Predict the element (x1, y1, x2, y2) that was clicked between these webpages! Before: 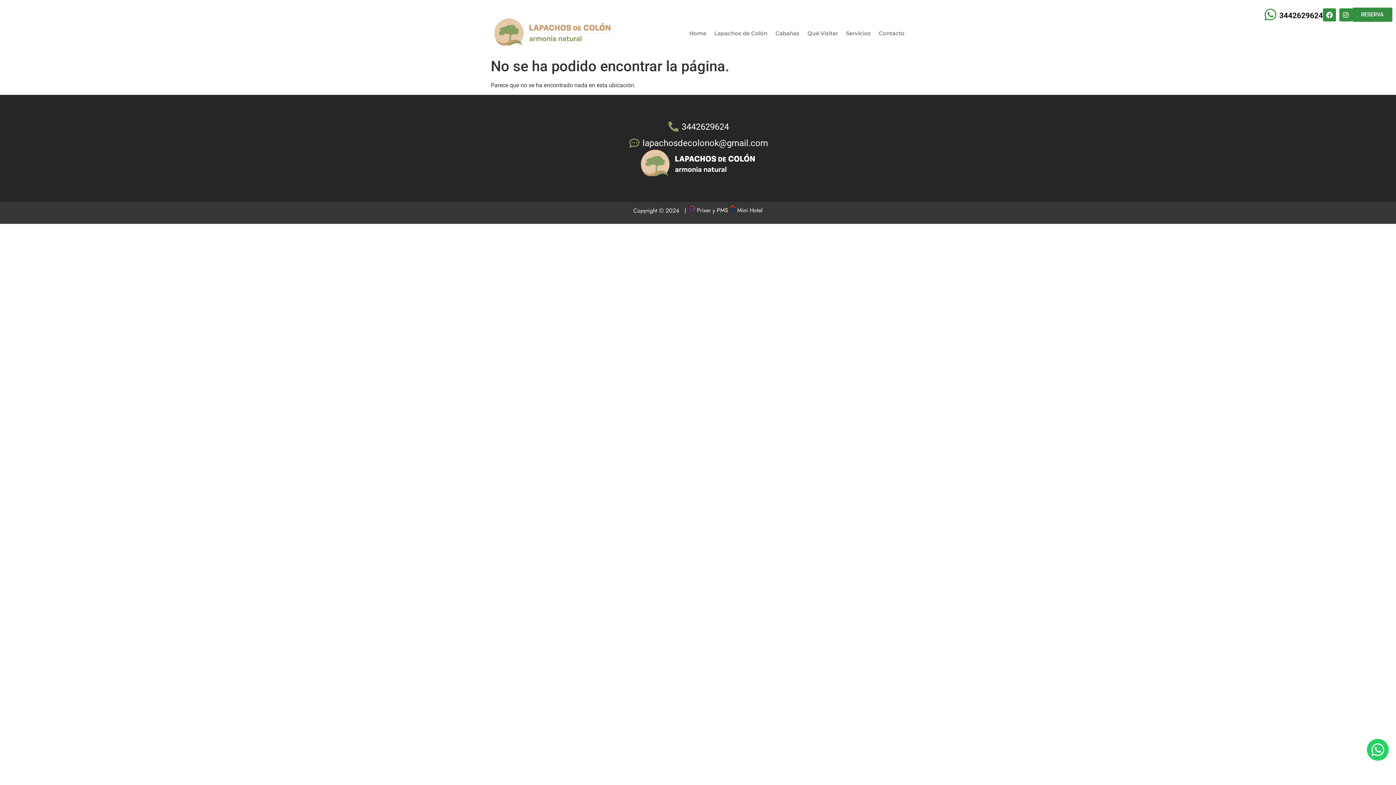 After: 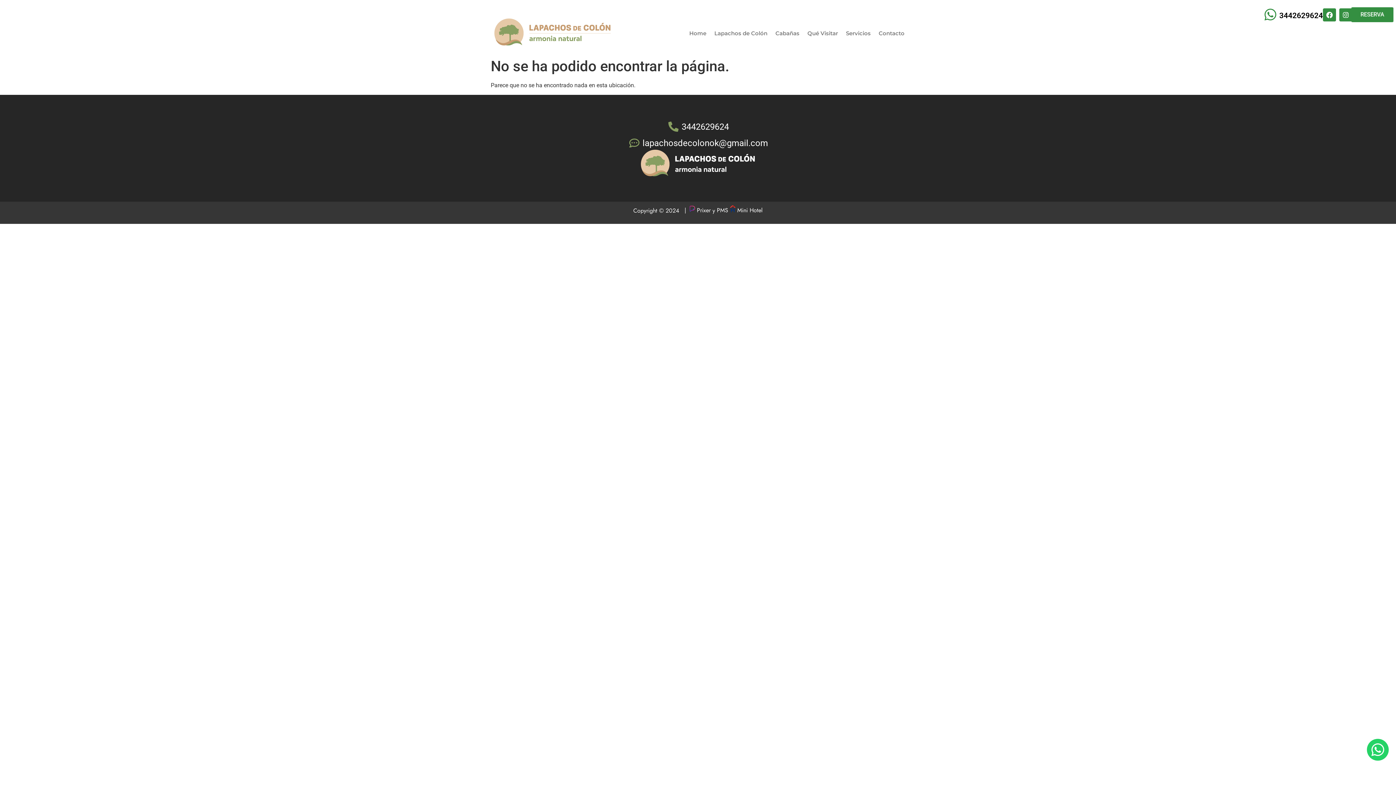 Action: label: RESERVA bbox: (1352, 7, 1392, 21)